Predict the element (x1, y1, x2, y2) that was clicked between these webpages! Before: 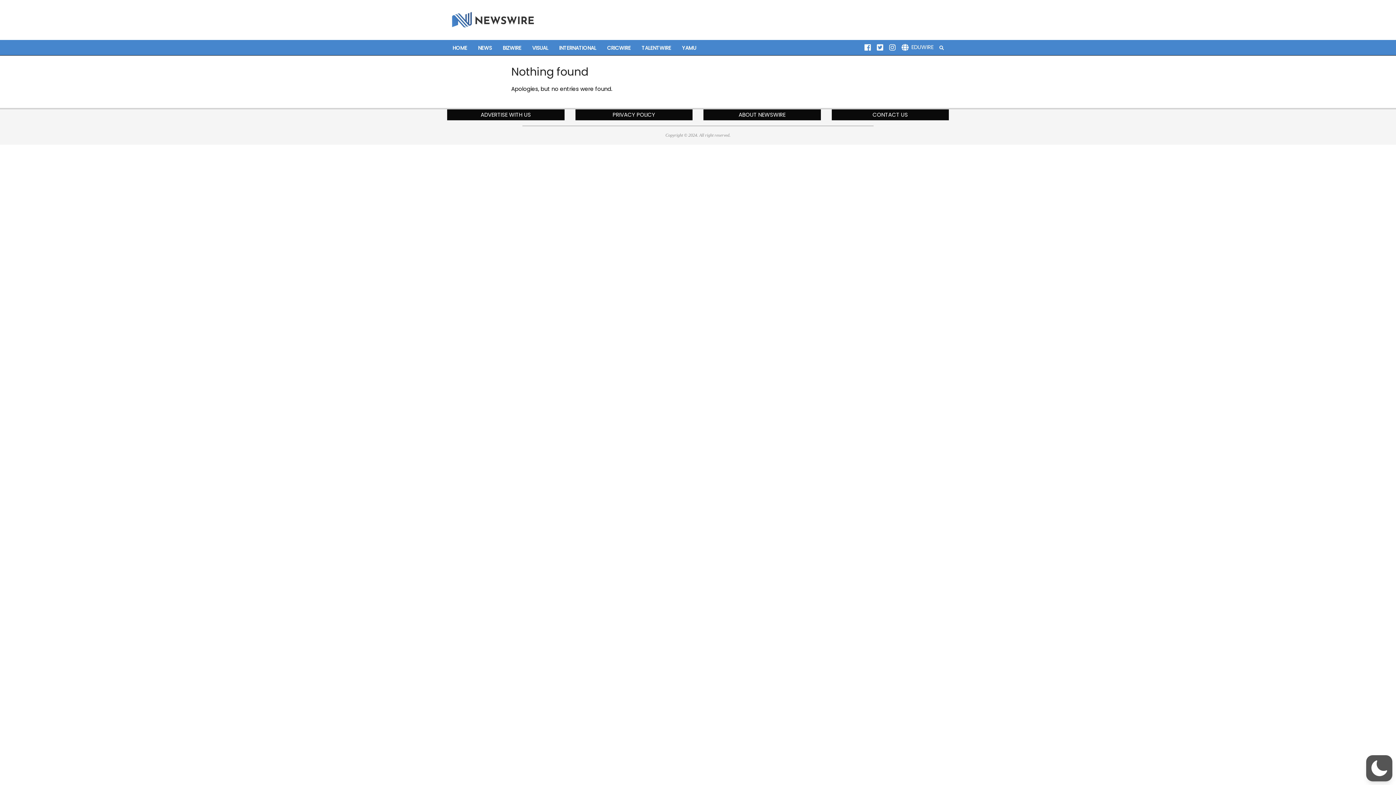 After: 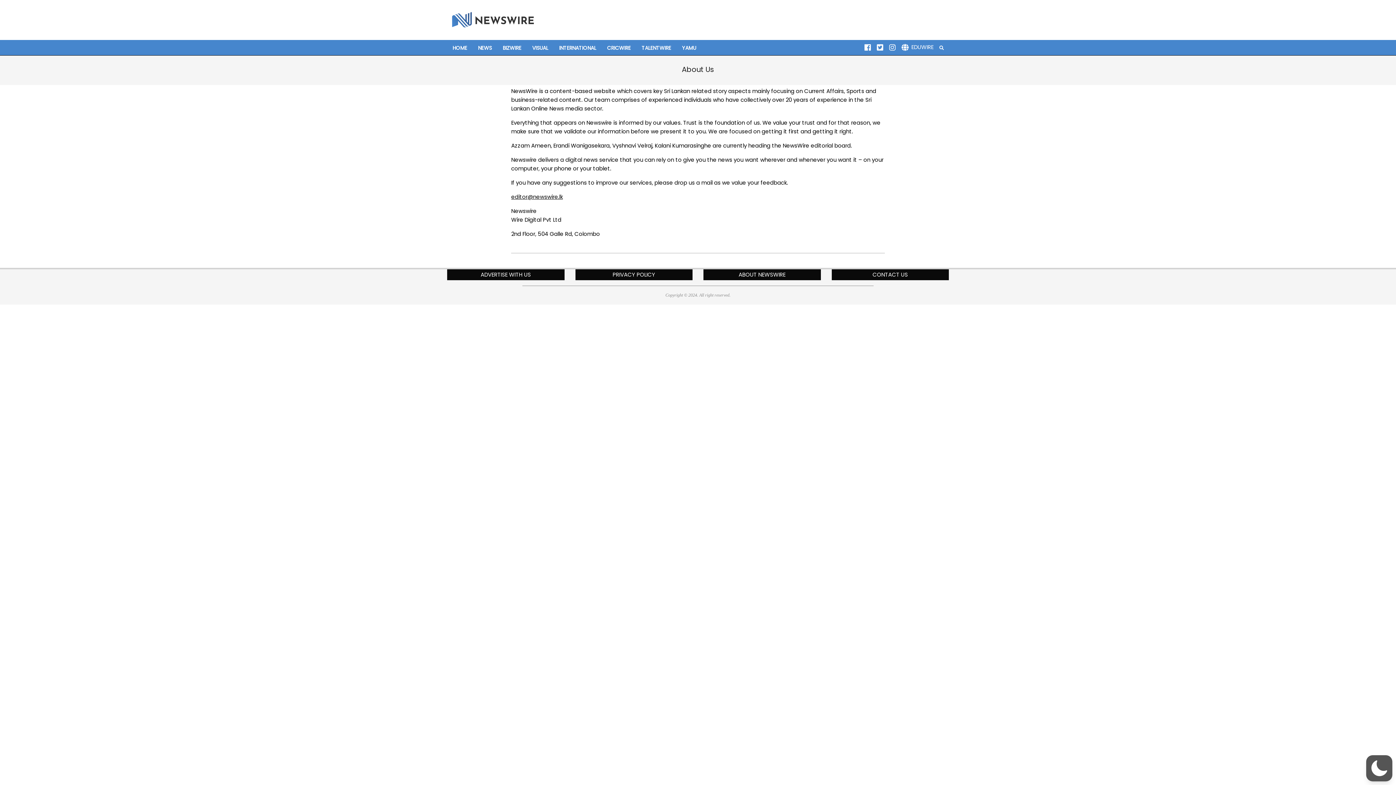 Action: label: ABOUT NEWSWIRE bbox: (738, 110, 785, 118)